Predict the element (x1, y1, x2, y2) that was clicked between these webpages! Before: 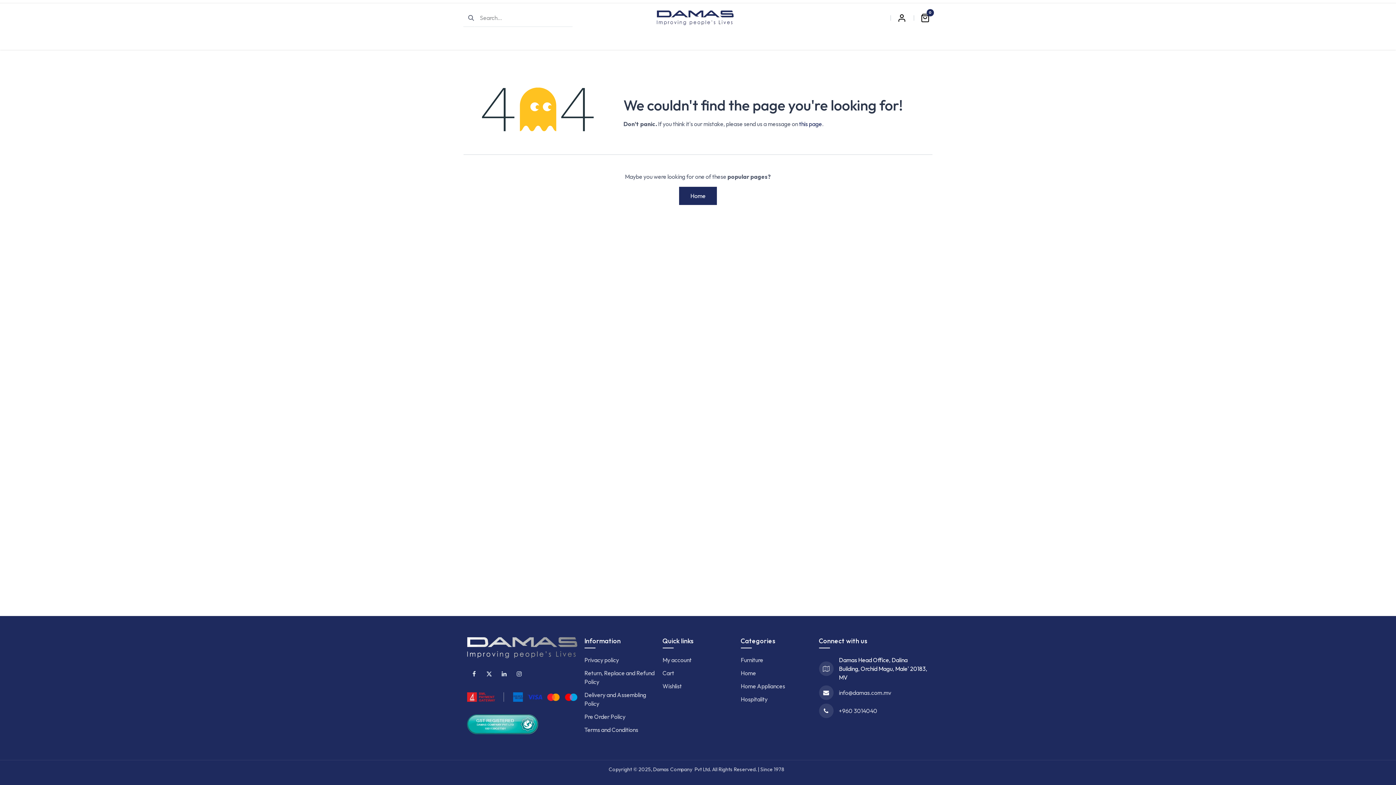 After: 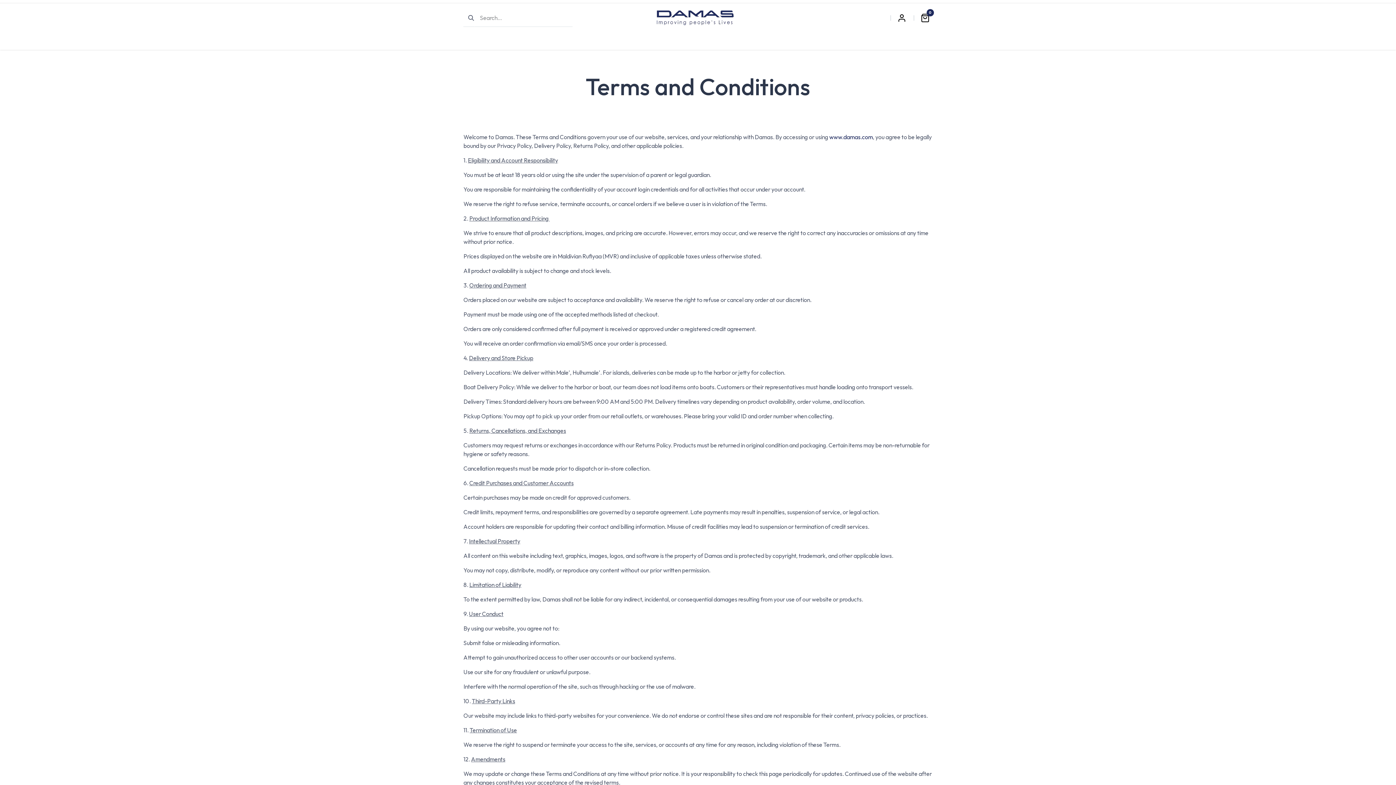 Action: label: Terms and Conditions bbox: (584, 726, 638, 733)